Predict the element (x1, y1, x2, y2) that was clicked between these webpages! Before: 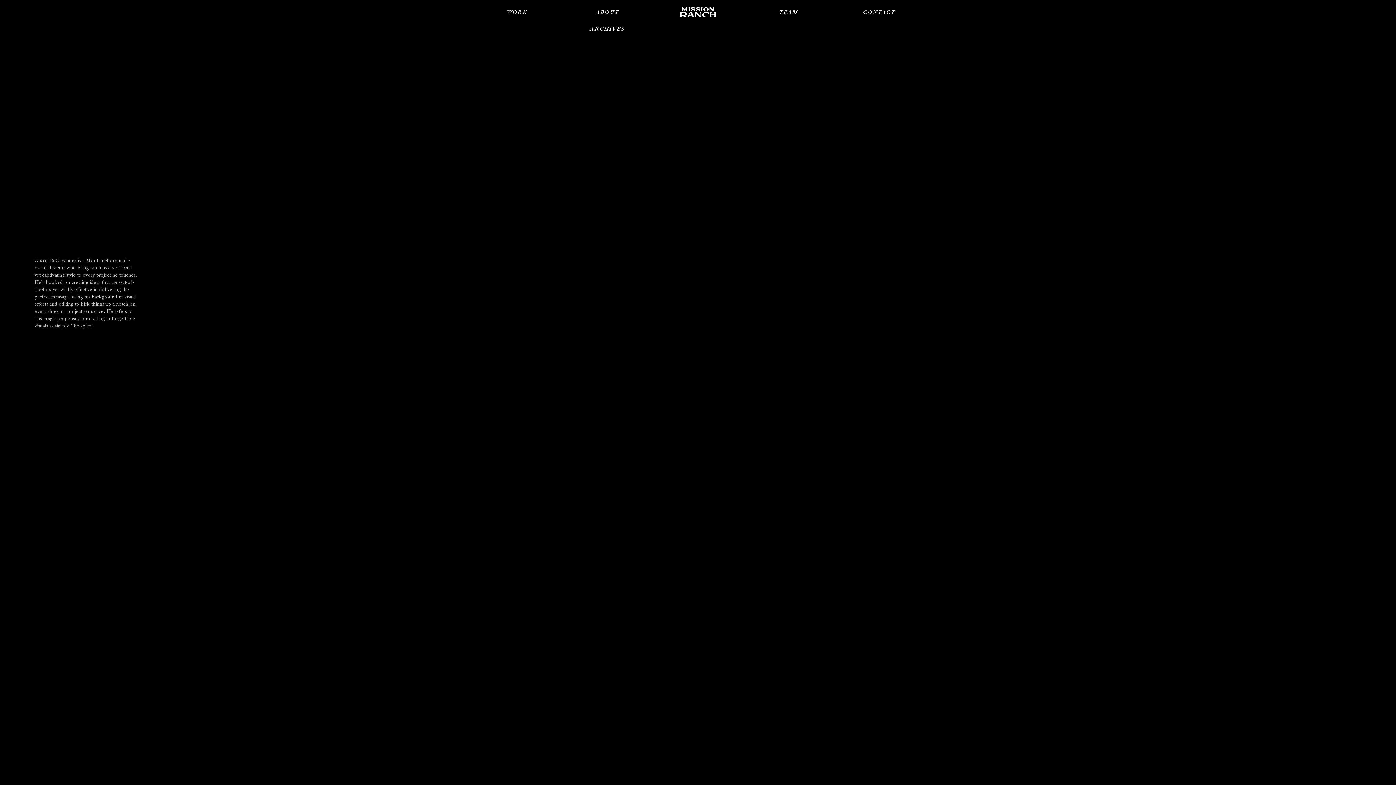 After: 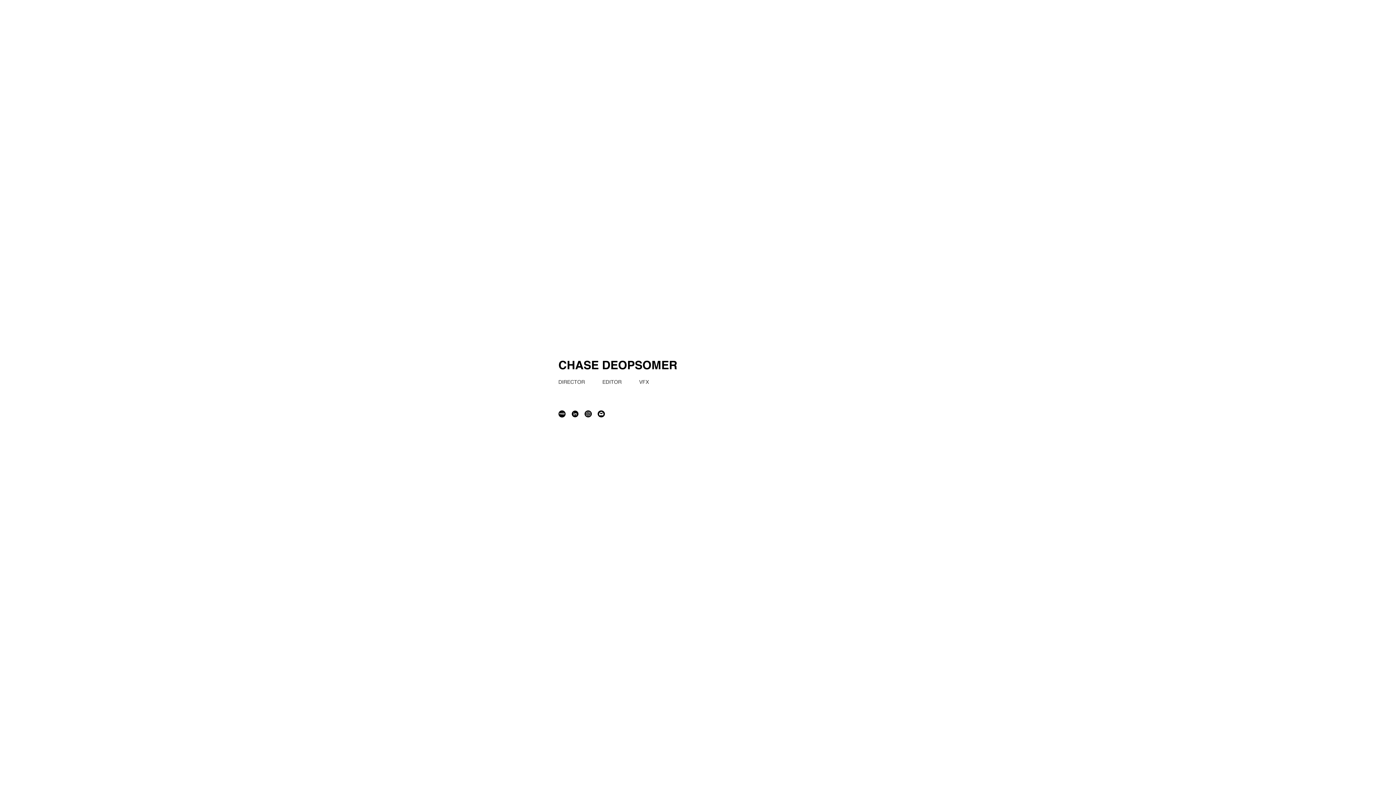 Action: bbox: (45, 207, 77, 214) label: chasedeop.com